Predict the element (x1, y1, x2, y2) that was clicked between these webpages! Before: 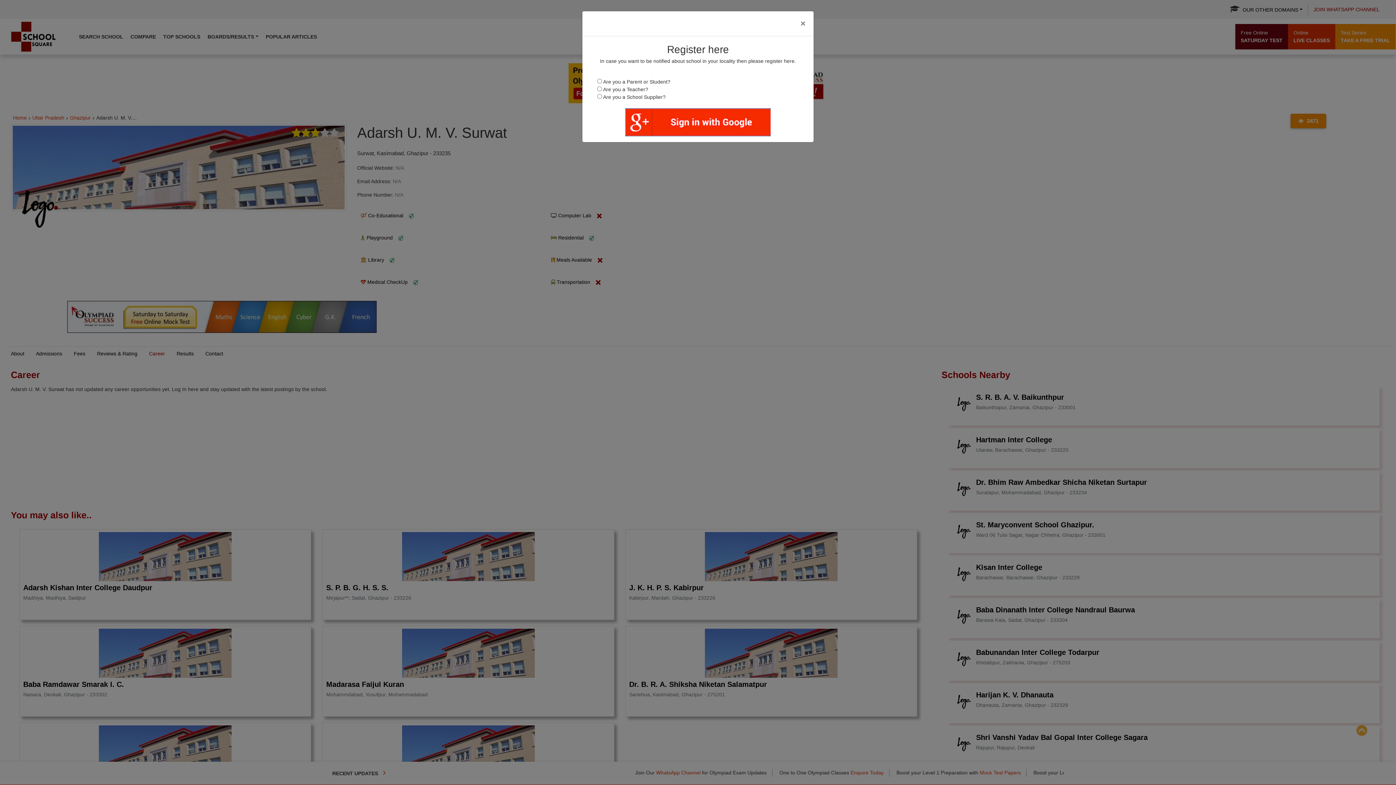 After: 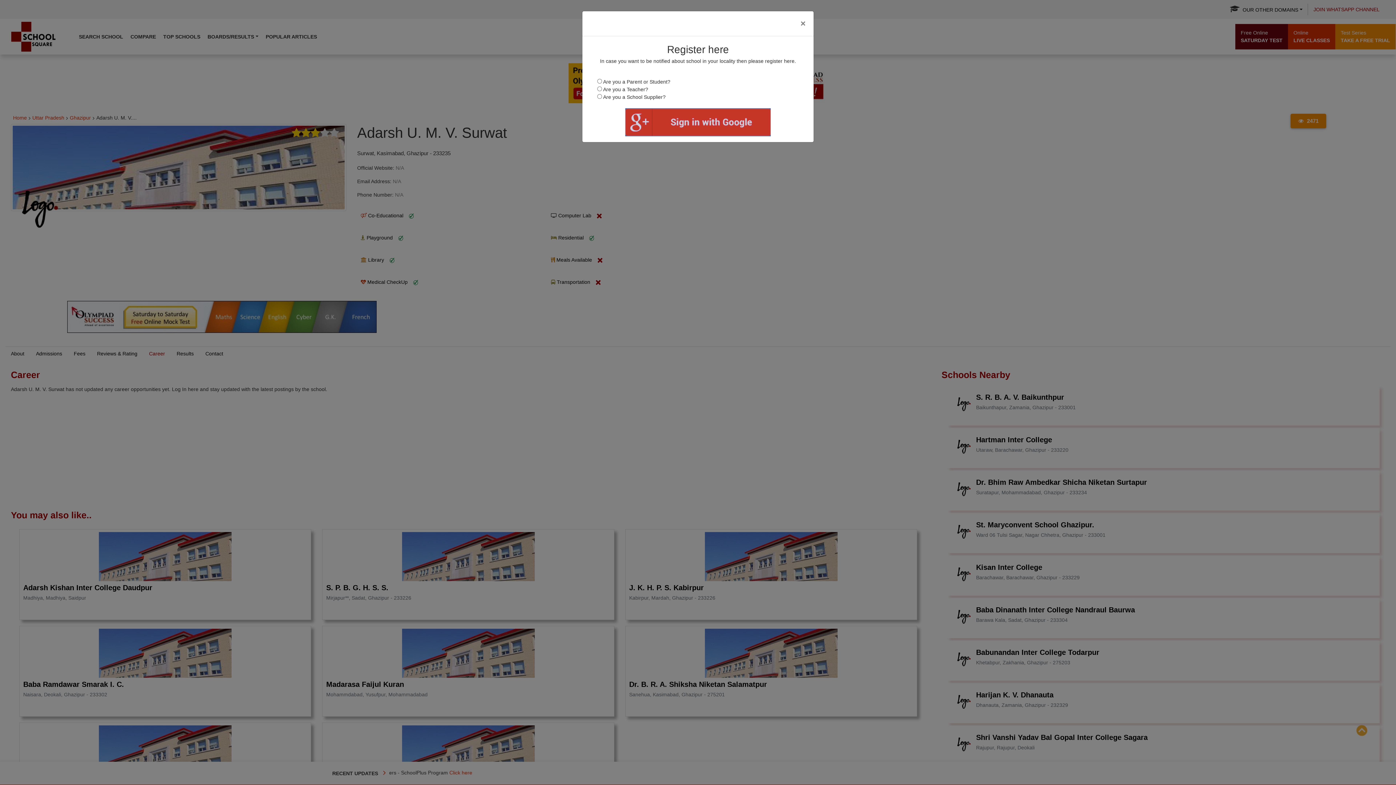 Action: bbox: (625, 108, 770, 136)